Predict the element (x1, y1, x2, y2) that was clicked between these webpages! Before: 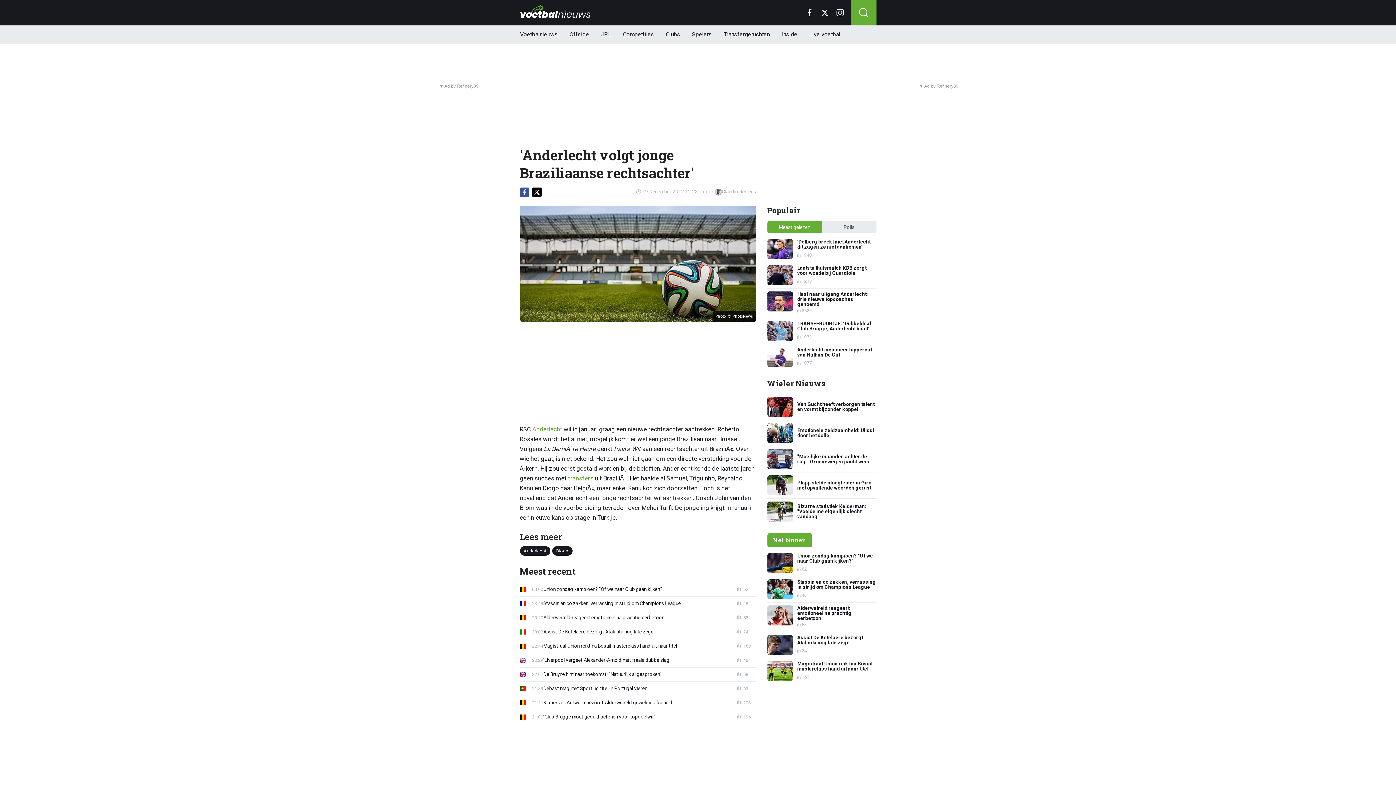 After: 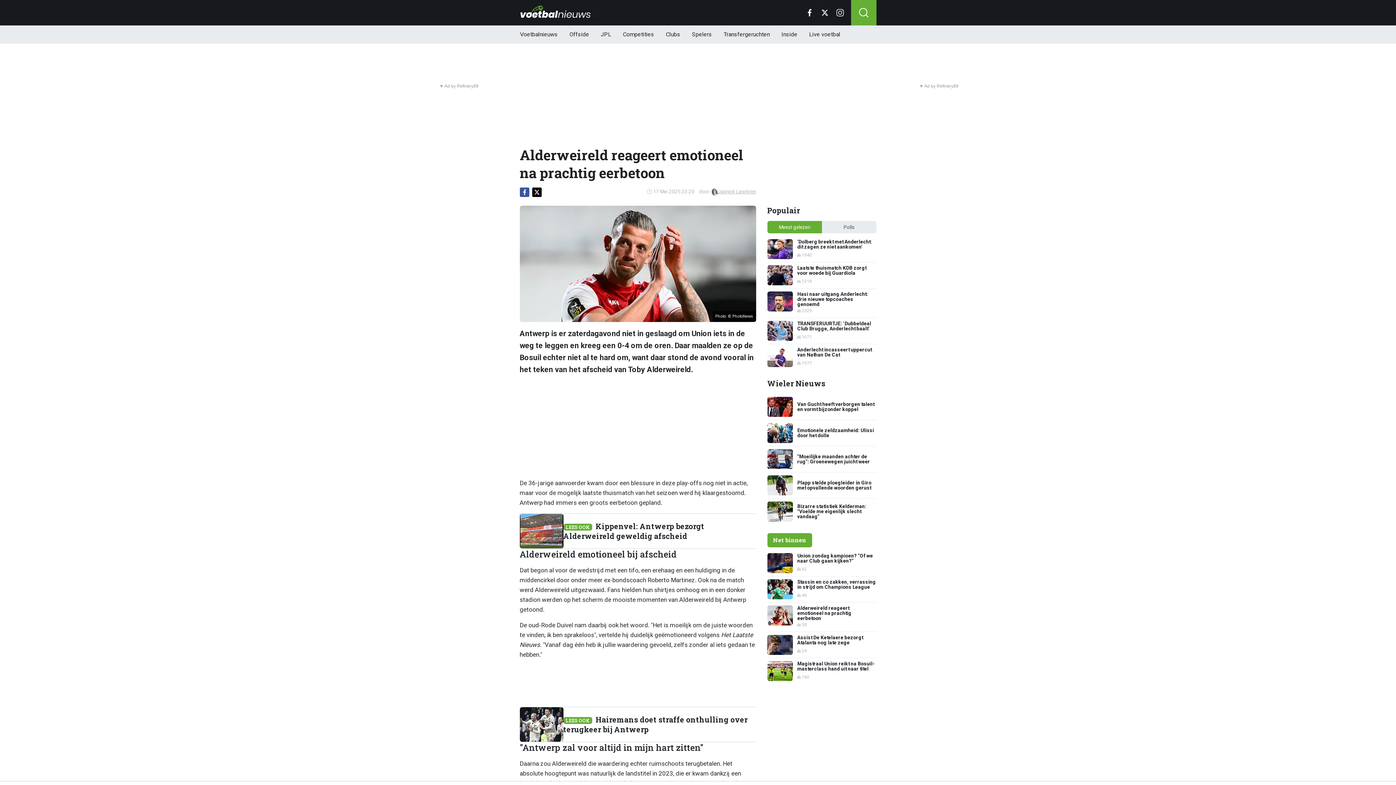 Action: bbox: (767, 605, 876, 629) label: Alderweireld reageert emotioneel na prachtig eerbetoon
58